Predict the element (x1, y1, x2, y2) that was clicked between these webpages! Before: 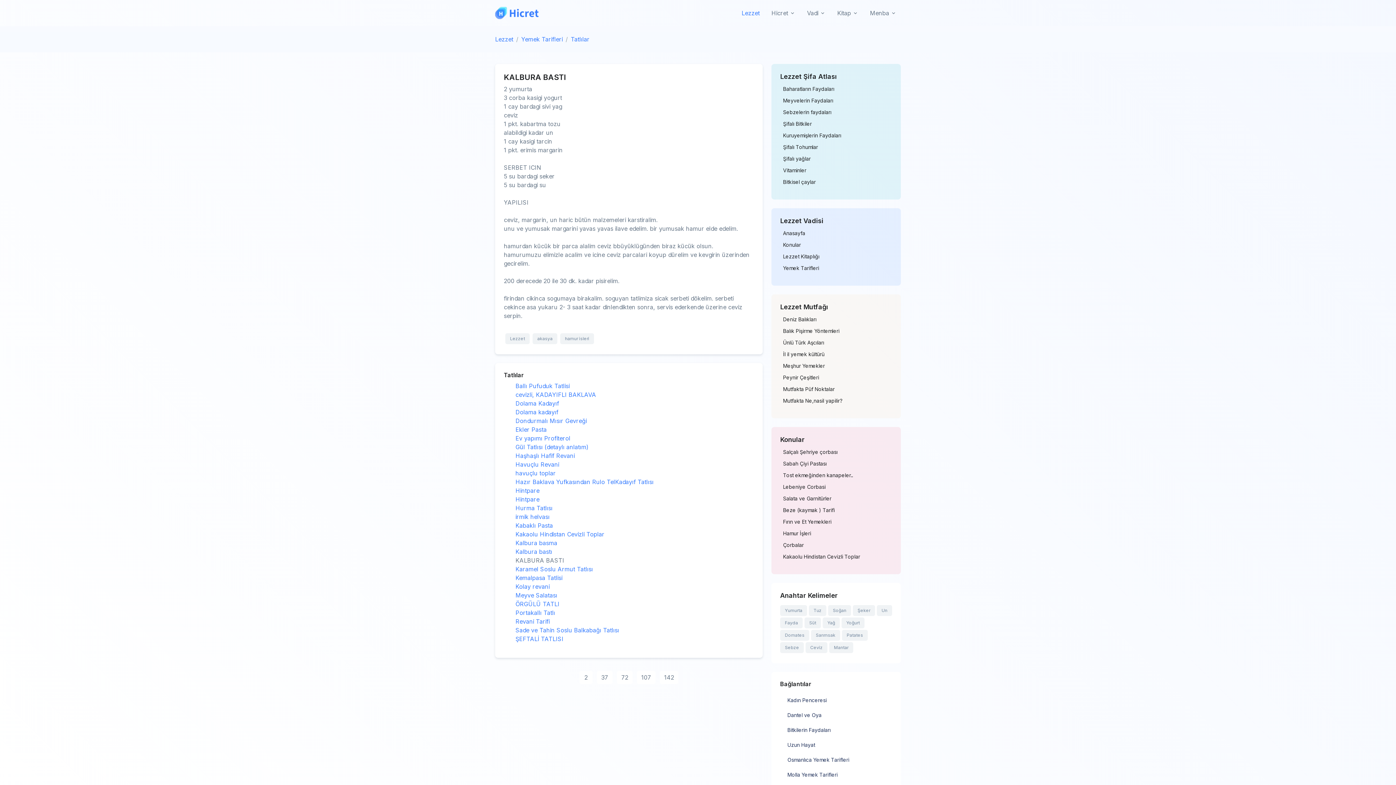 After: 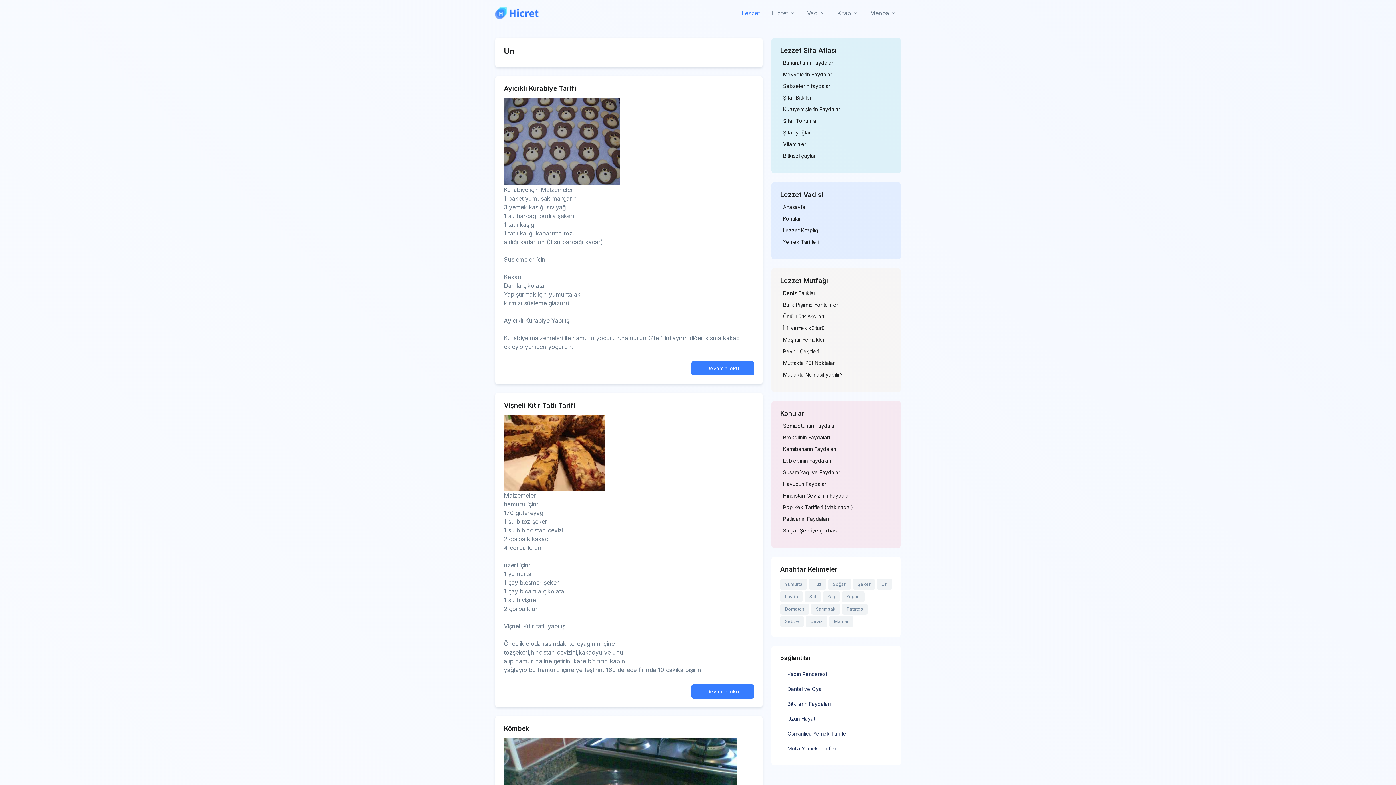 Action: label: Un bbox: (877, 605, 892, 616)